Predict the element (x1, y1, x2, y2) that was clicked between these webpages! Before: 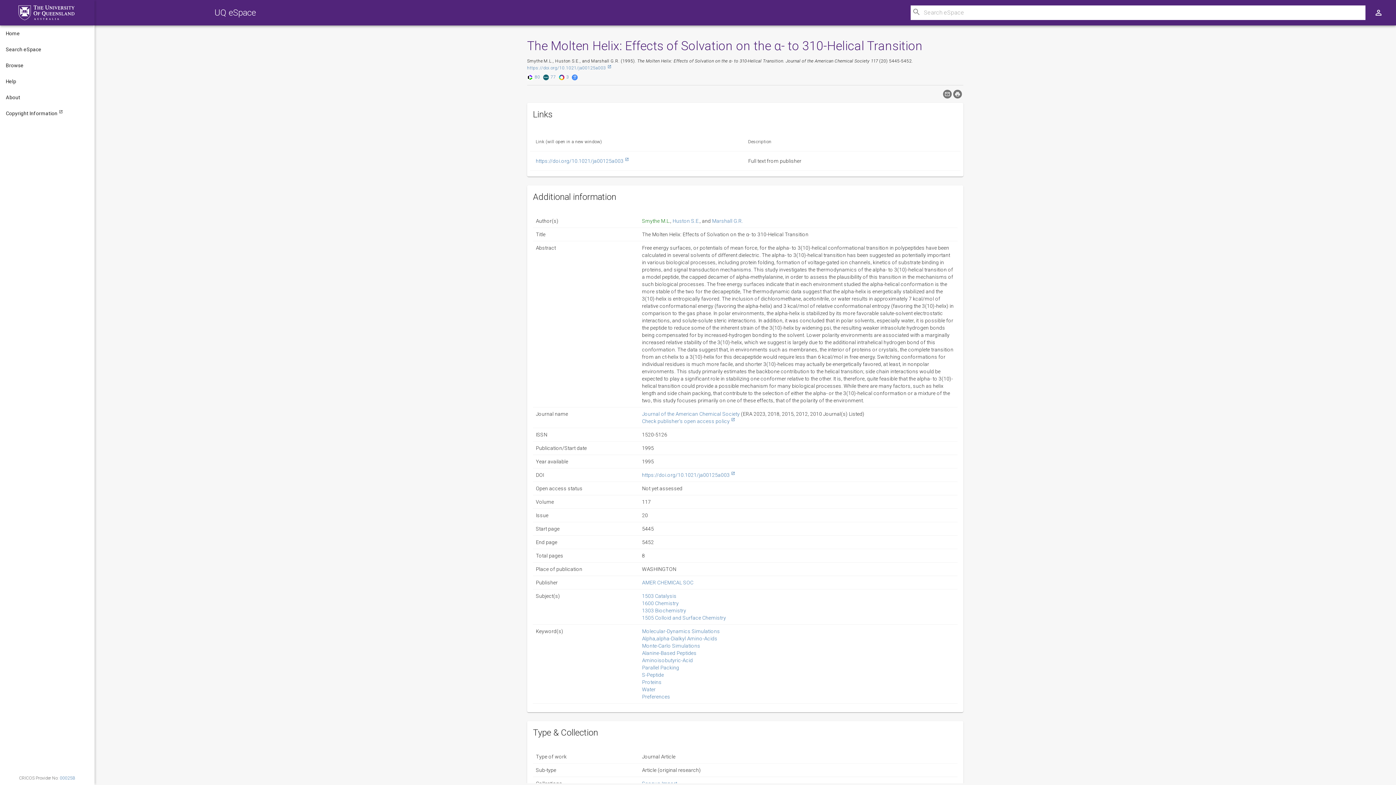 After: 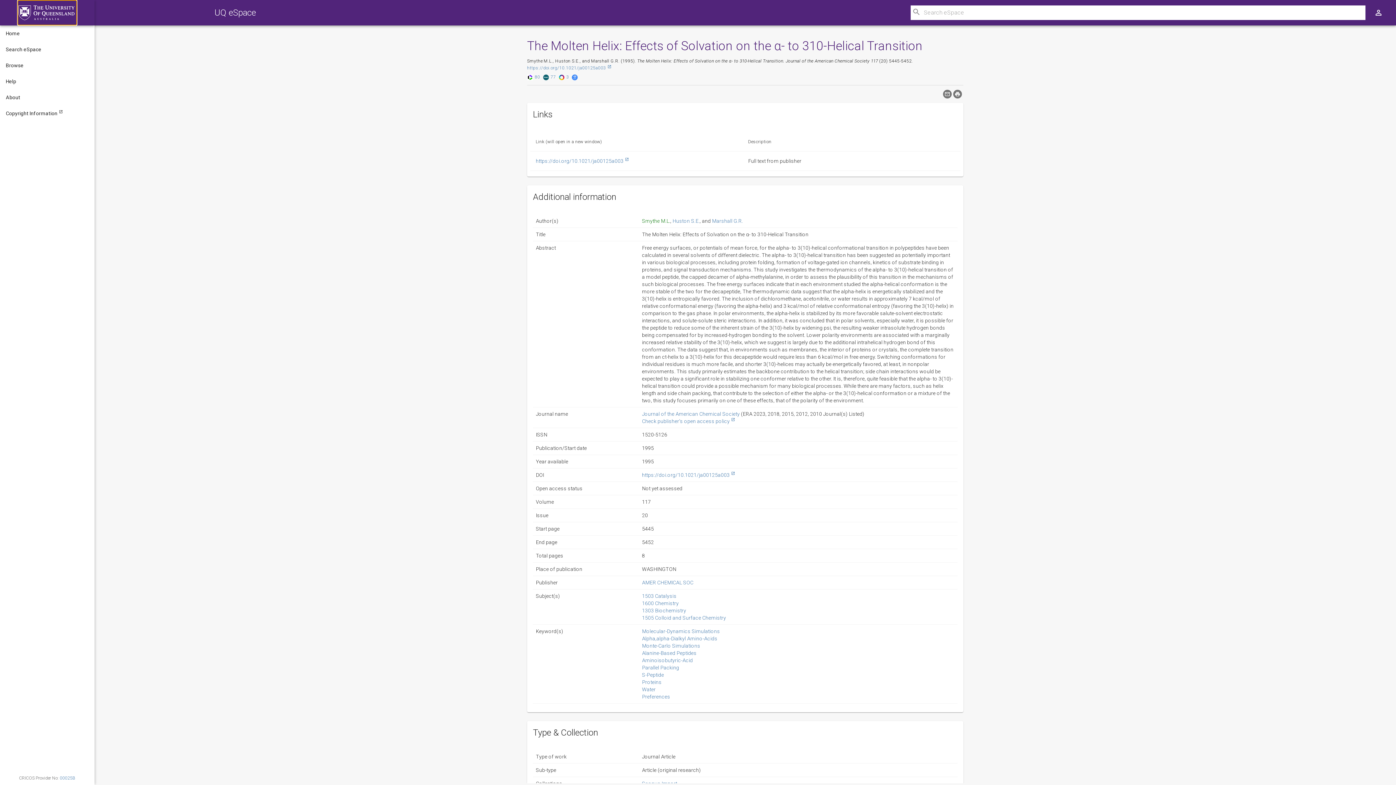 Action: bbox: (18, 0, 76, 24) label: The University of Queensland